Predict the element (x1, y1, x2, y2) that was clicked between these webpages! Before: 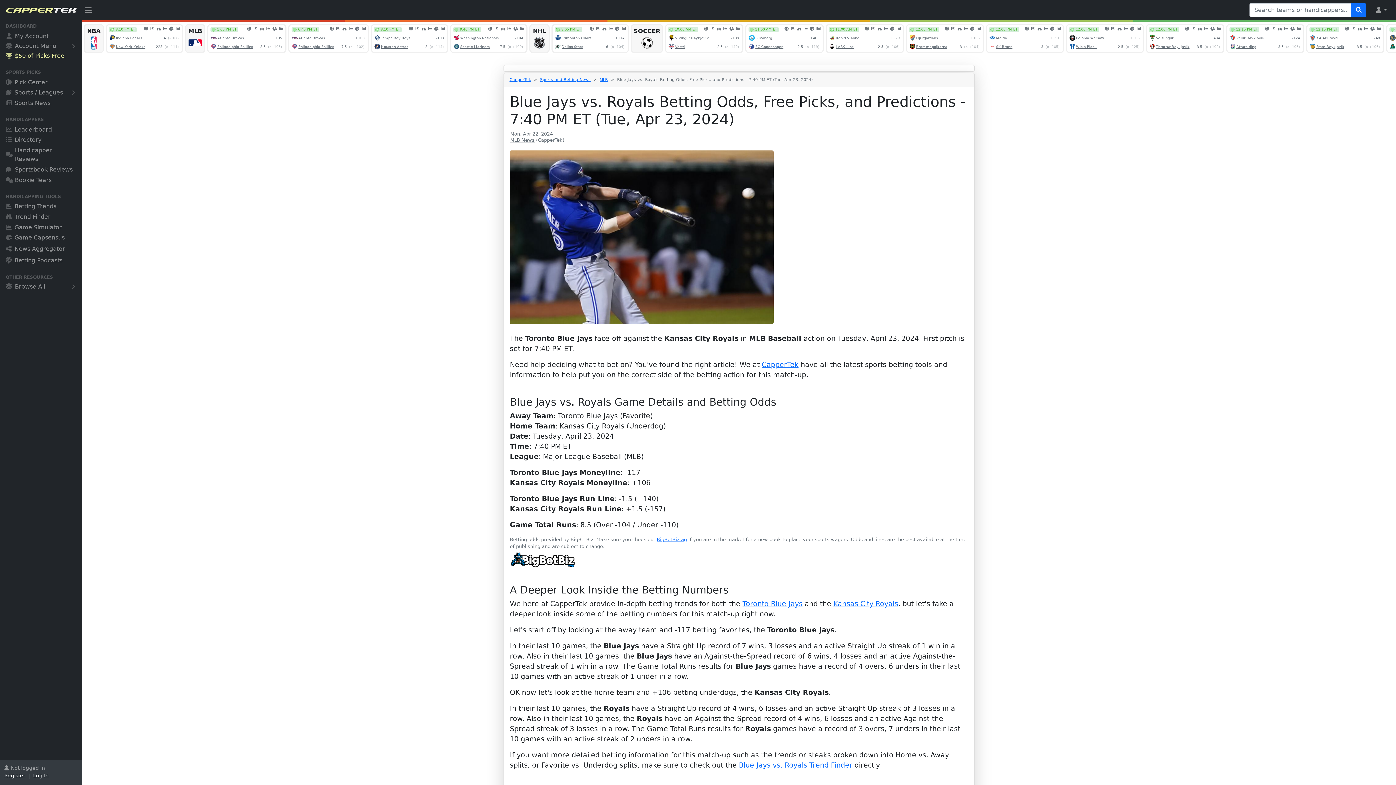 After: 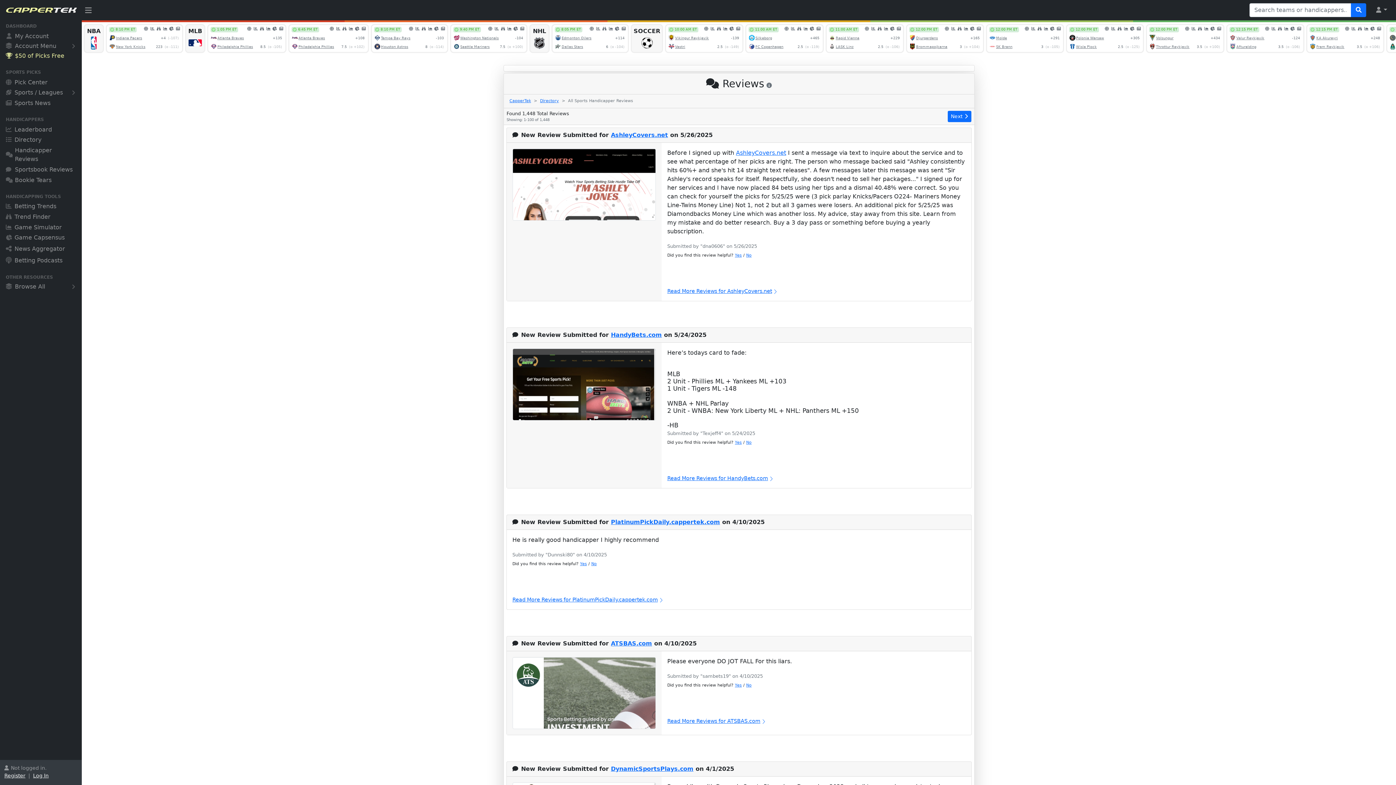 Action: bbox: (0, 146, 81, 165) label: Handicapper Reviews